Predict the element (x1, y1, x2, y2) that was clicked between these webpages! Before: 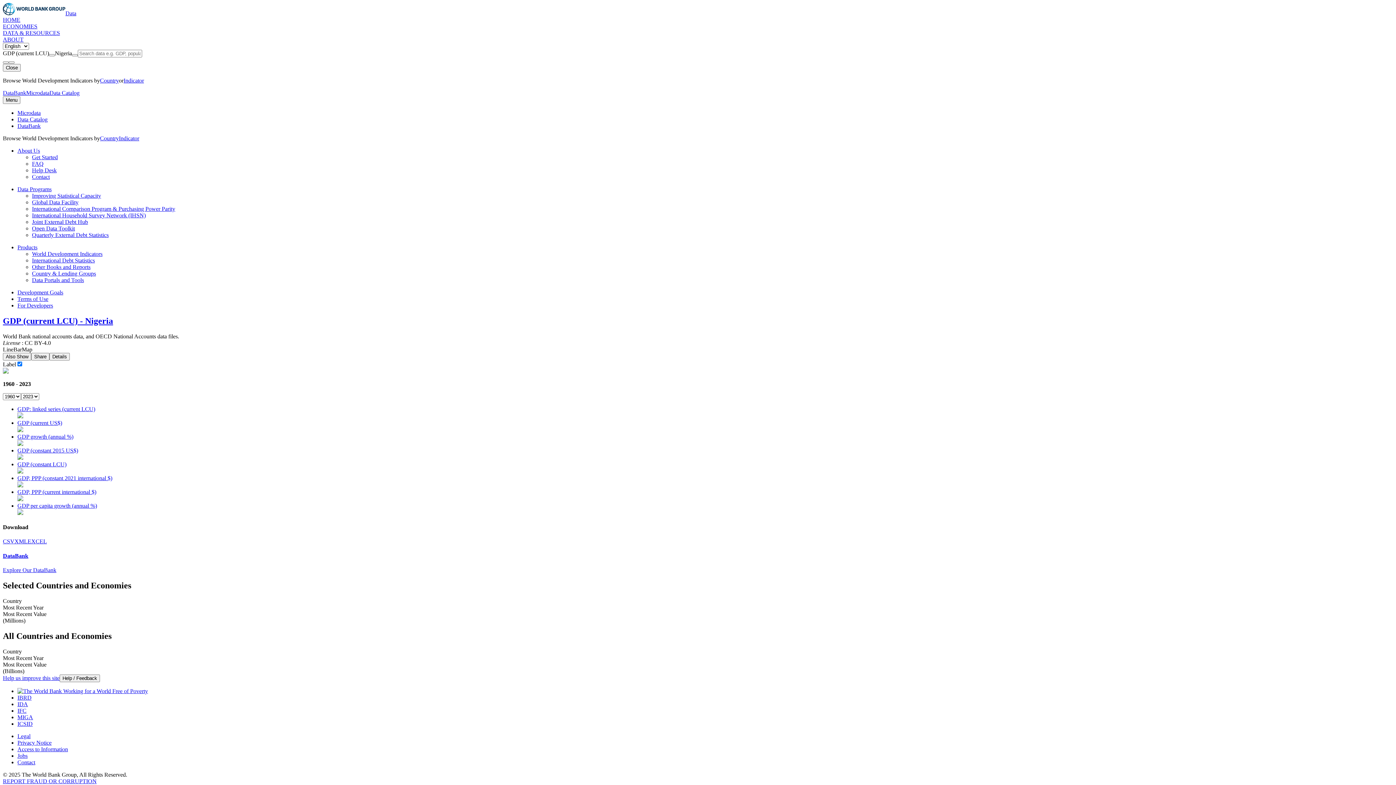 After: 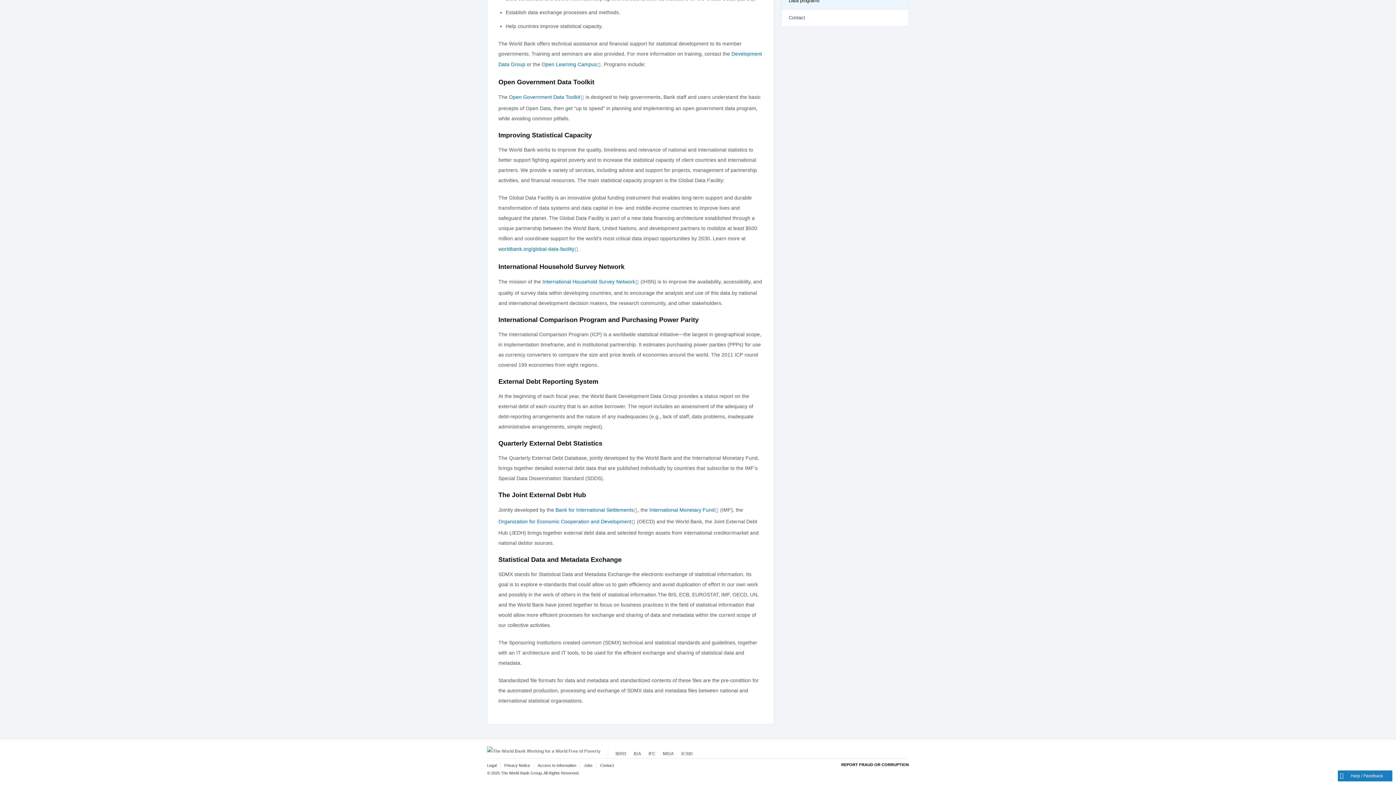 Action: bbox: (32, 218, 88, 225) label: Joint External Debt Hub